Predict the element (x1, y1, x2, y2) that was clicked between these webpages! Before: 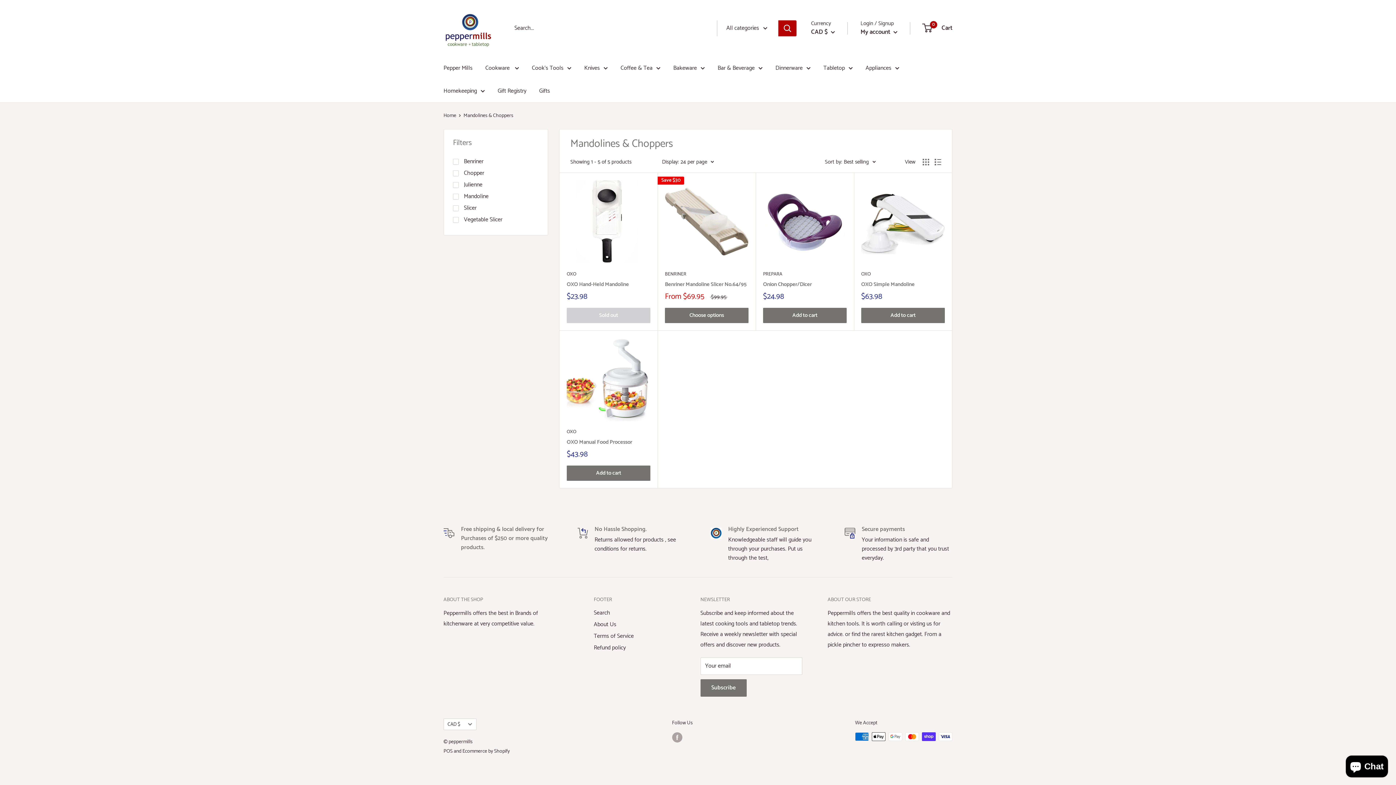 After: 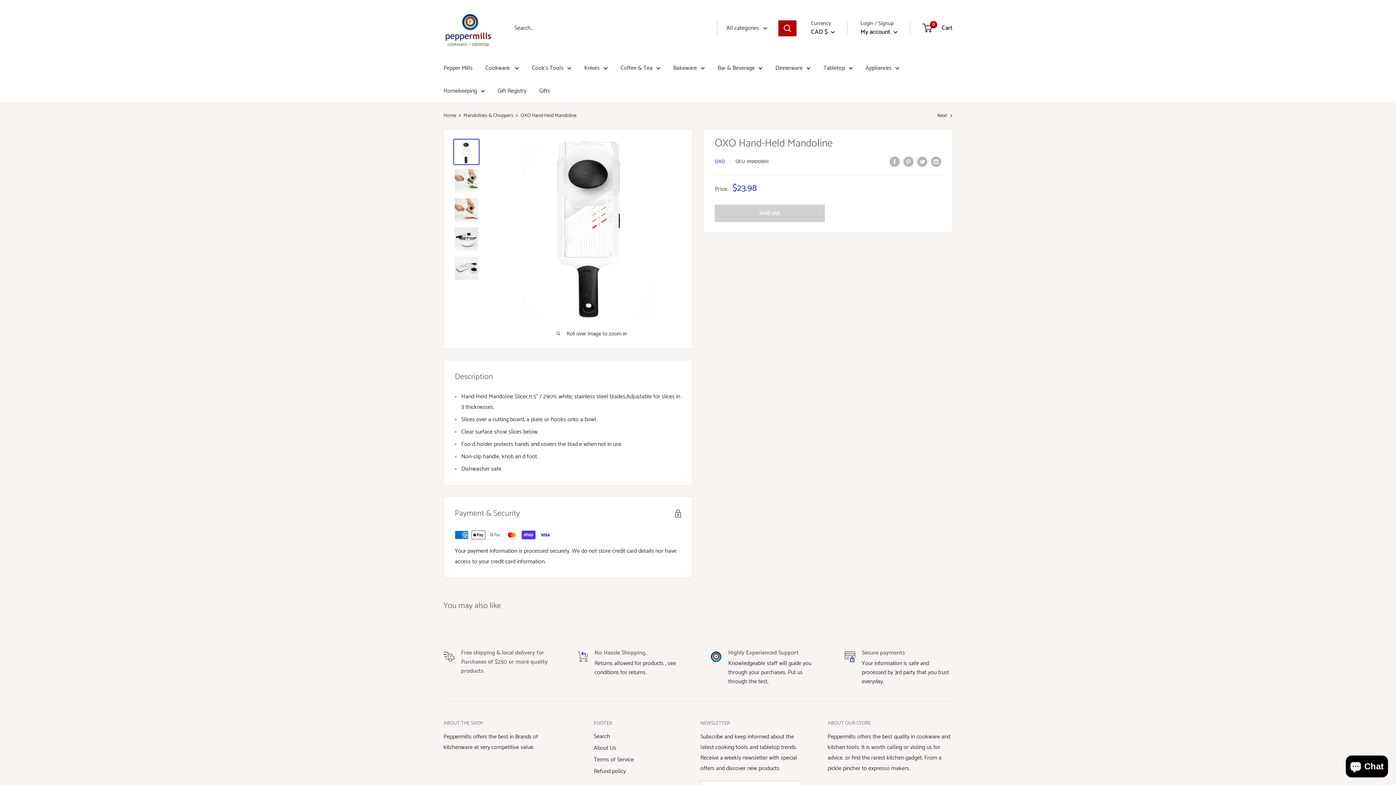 Action: bbox: (566, 280, 650, 288) label: OXO Hand-Held Mandoline